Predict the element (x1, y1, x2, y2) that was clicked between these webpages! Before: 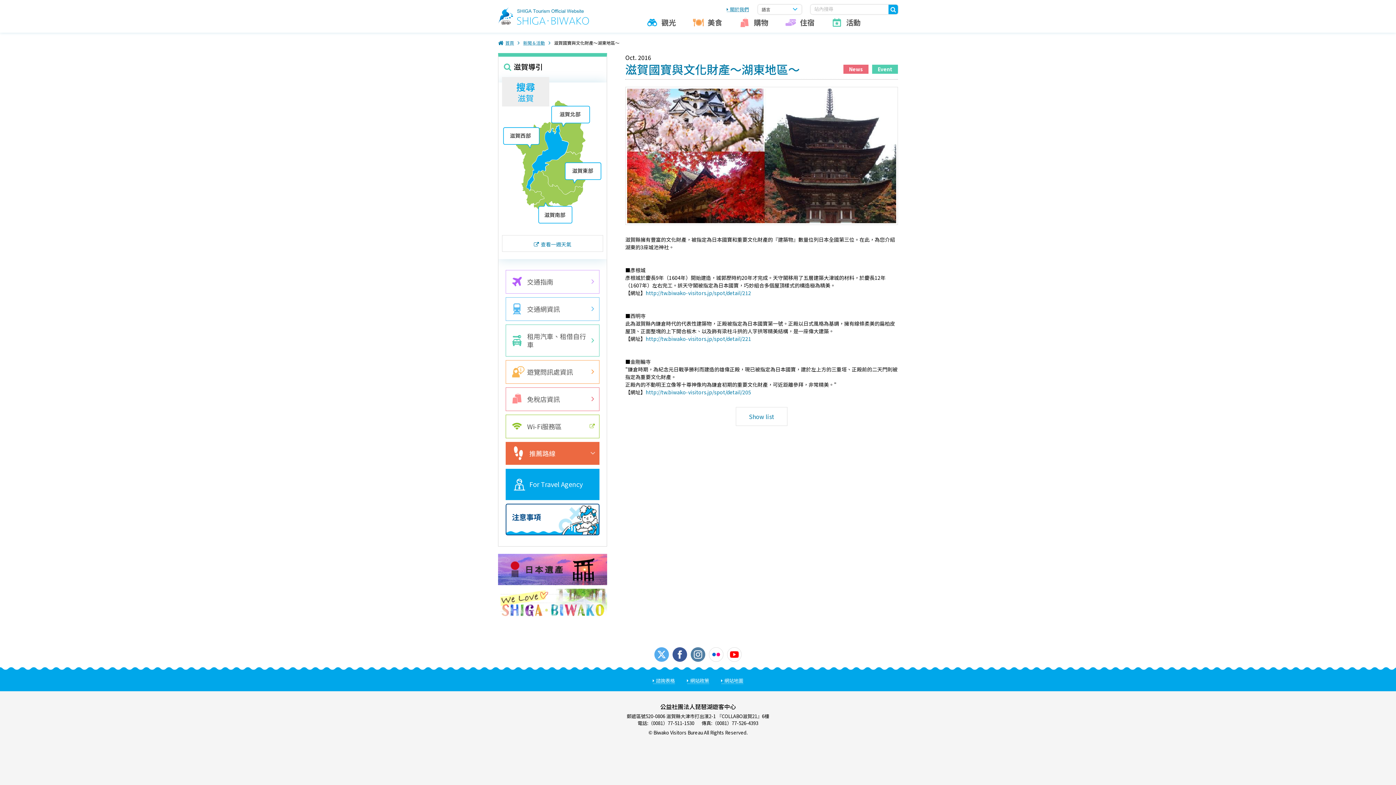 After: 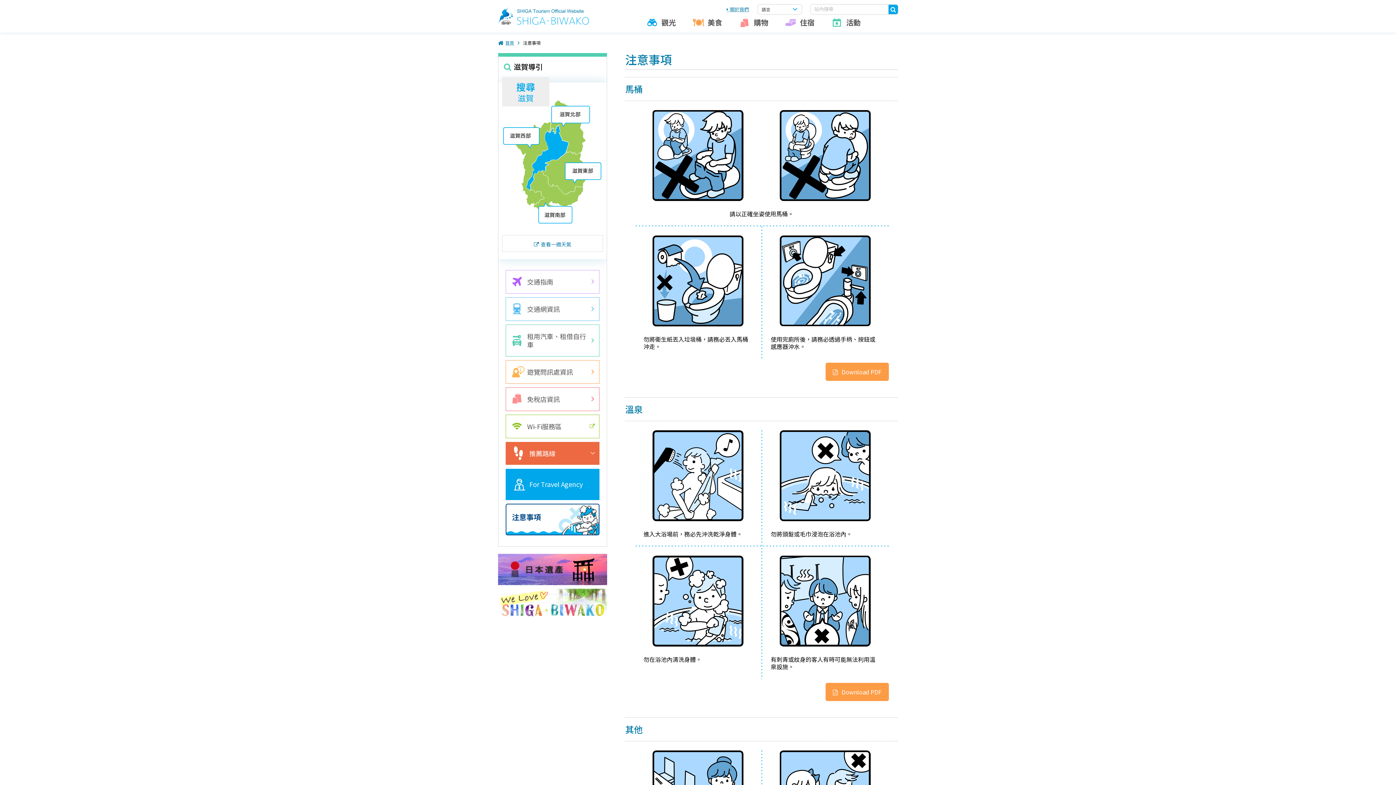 Action: bbox: (505, 503, 599, 535) label: 注意事項